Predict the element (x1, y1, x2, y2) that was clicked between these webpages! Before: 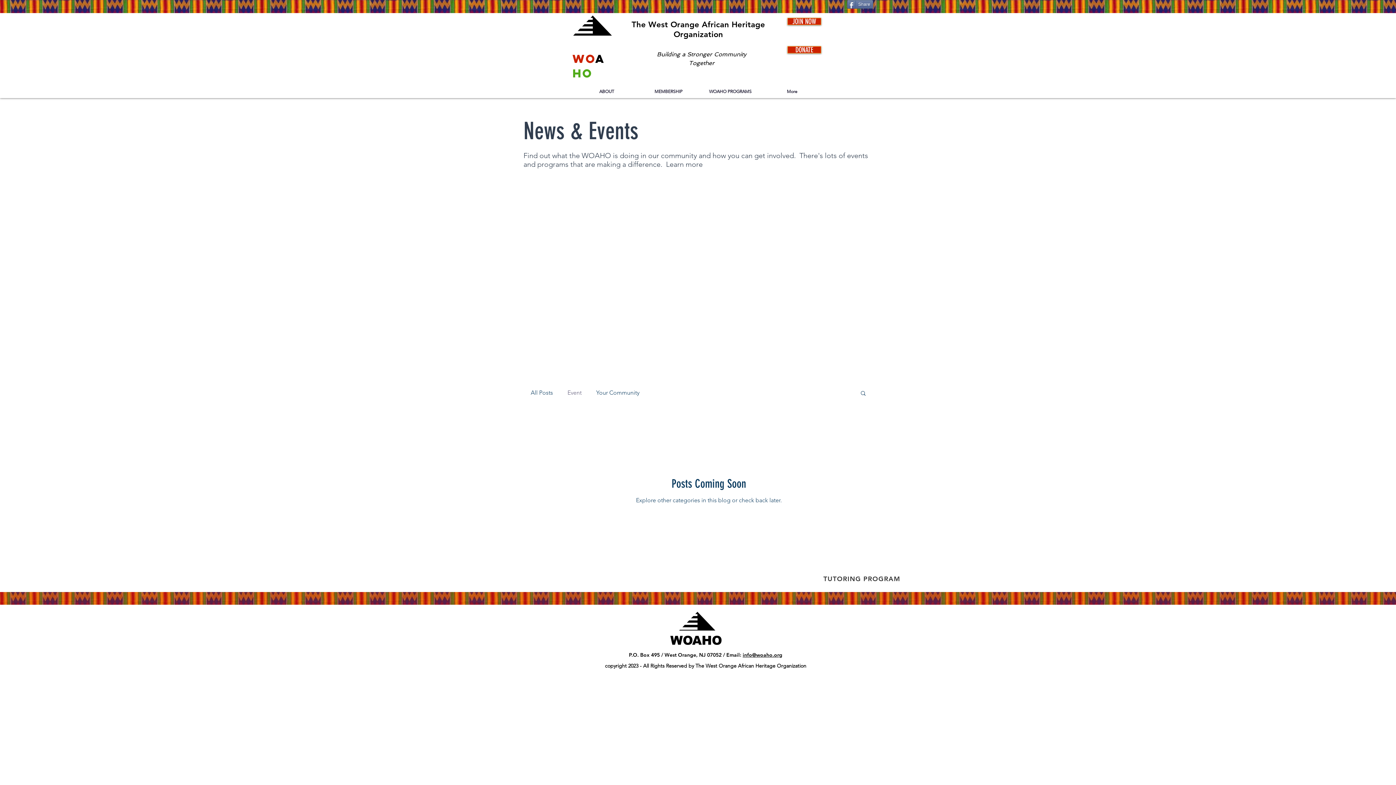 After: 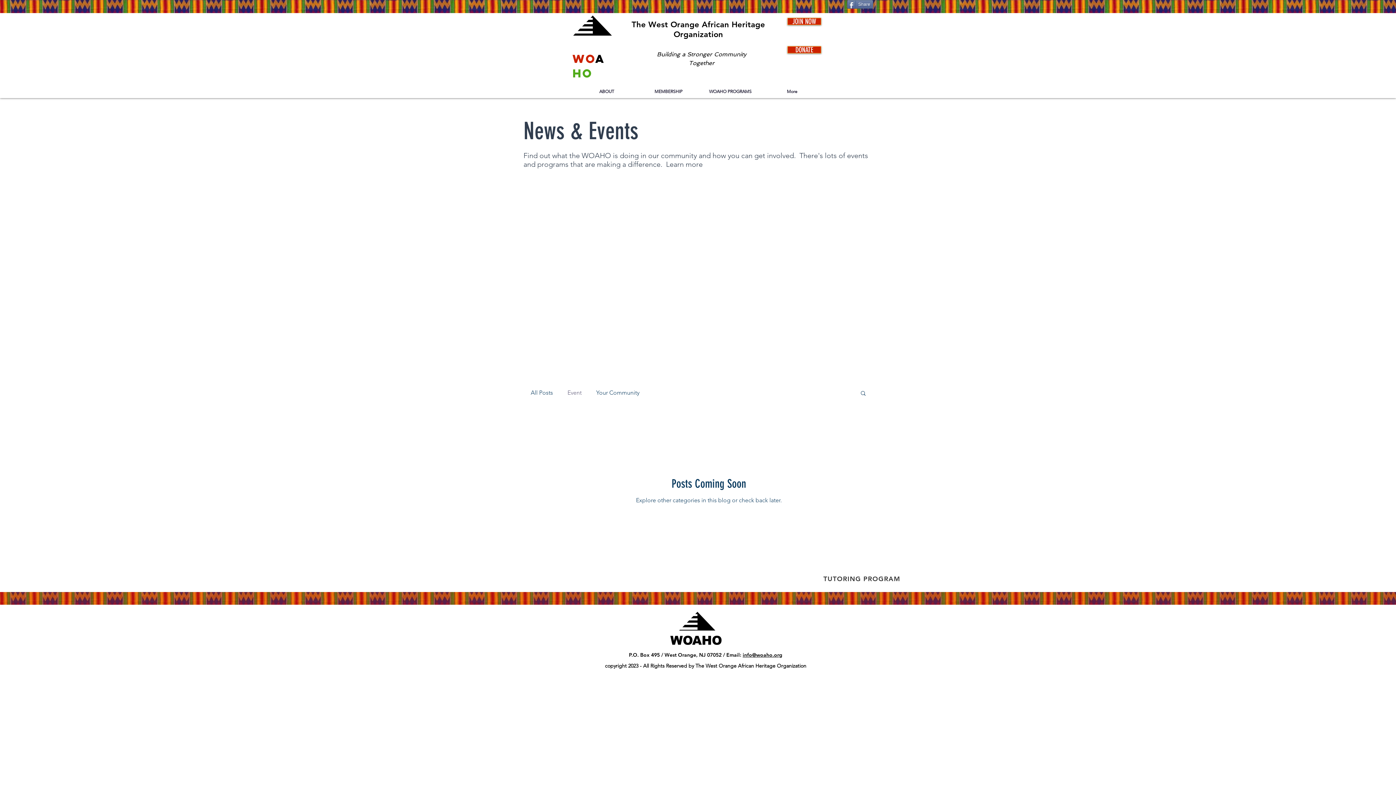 Action: label: info@woaho.org bbox: (742, 652, 782, 658)